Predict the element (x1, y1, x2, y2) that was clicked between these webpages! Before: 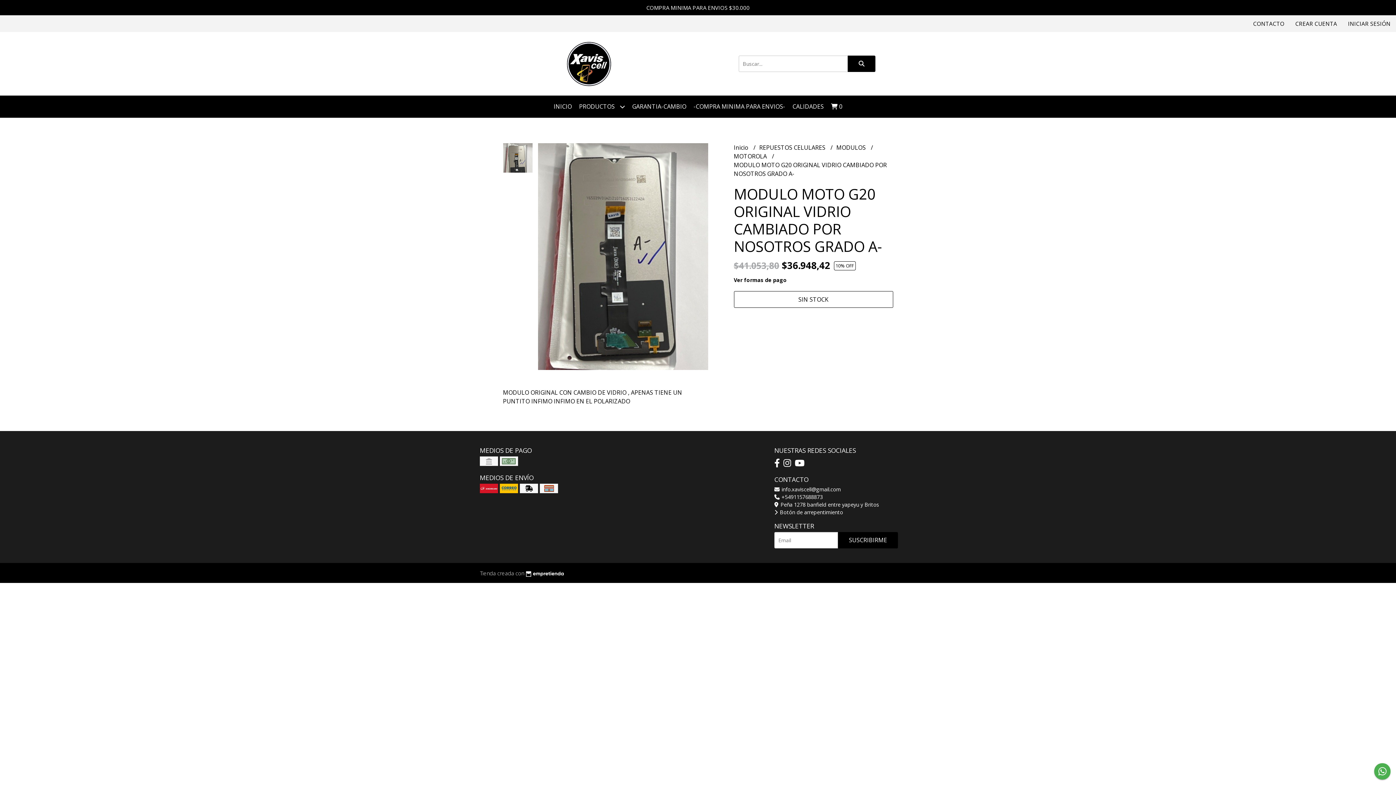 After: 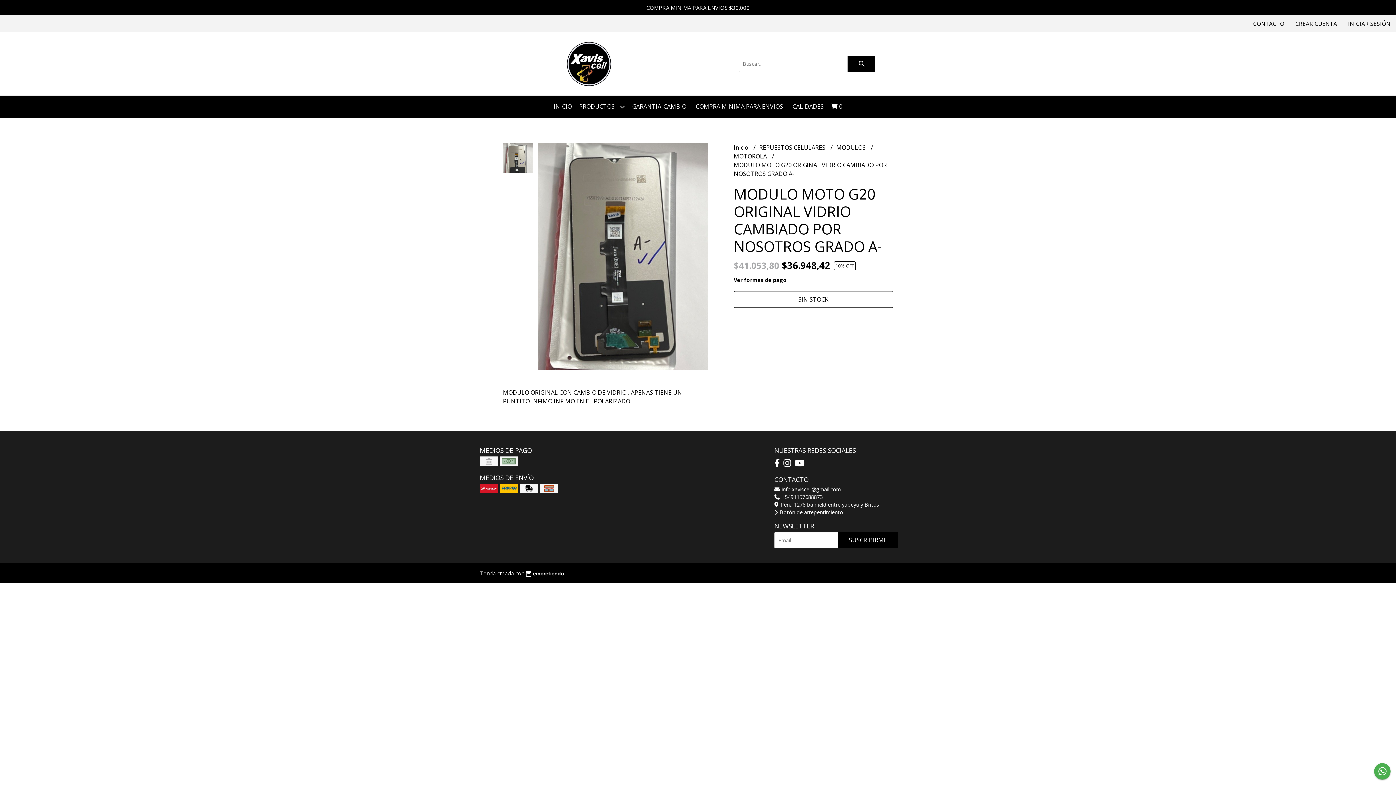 Action: label:  +5491157688873 bbox: (774, 493, 822, 500)